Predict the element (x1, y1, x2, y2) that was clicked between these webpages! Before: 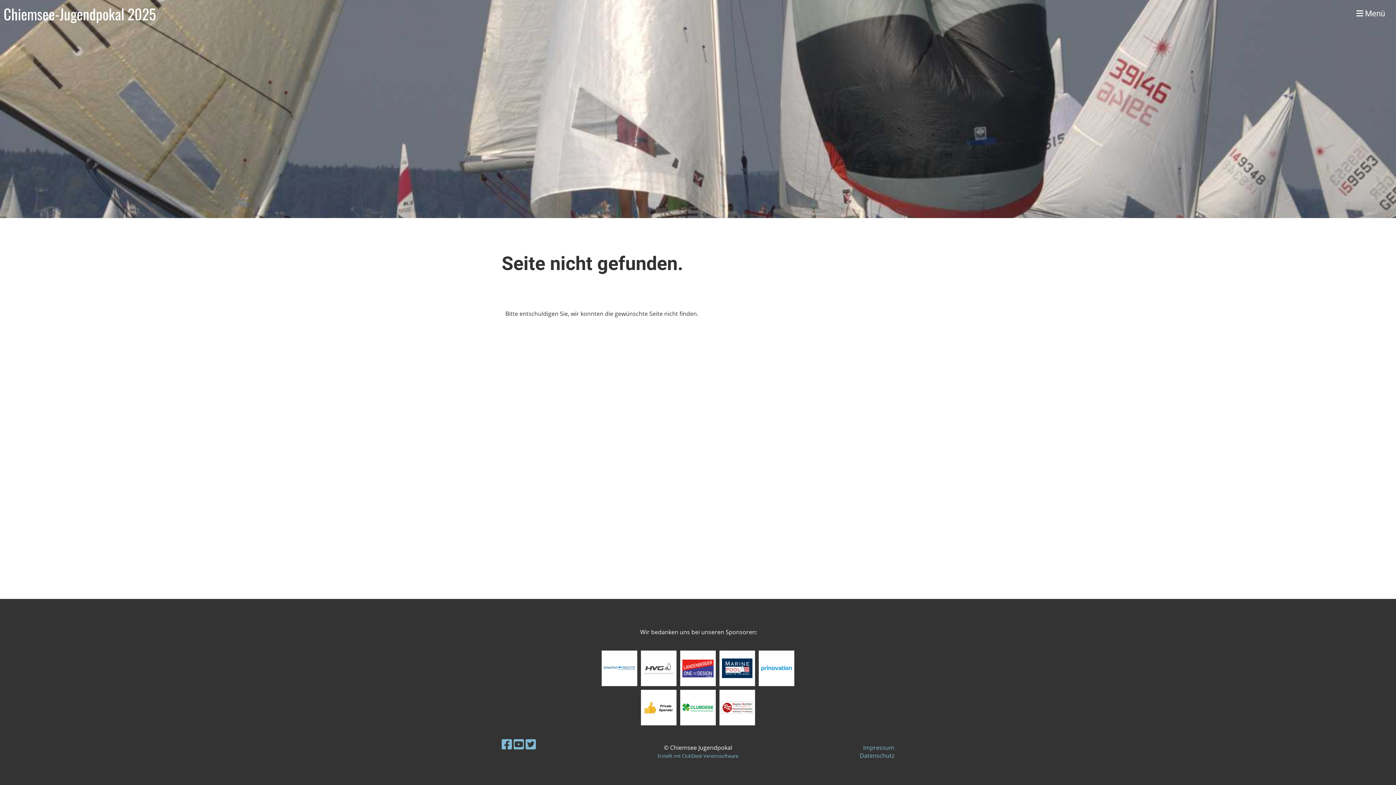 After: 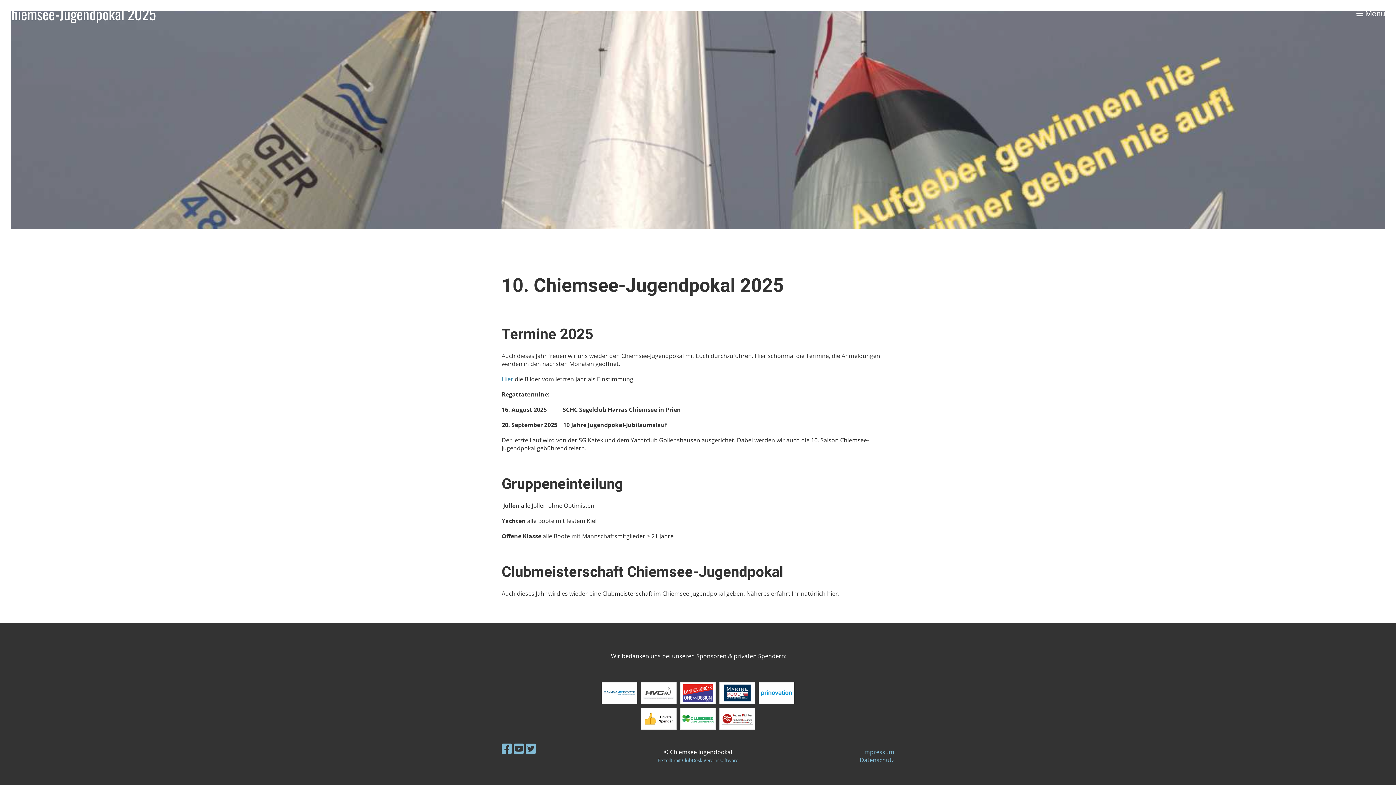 Action: label: Chiemsee-Jugendpokal 2025 bbox: (3, 3, 156, 24)